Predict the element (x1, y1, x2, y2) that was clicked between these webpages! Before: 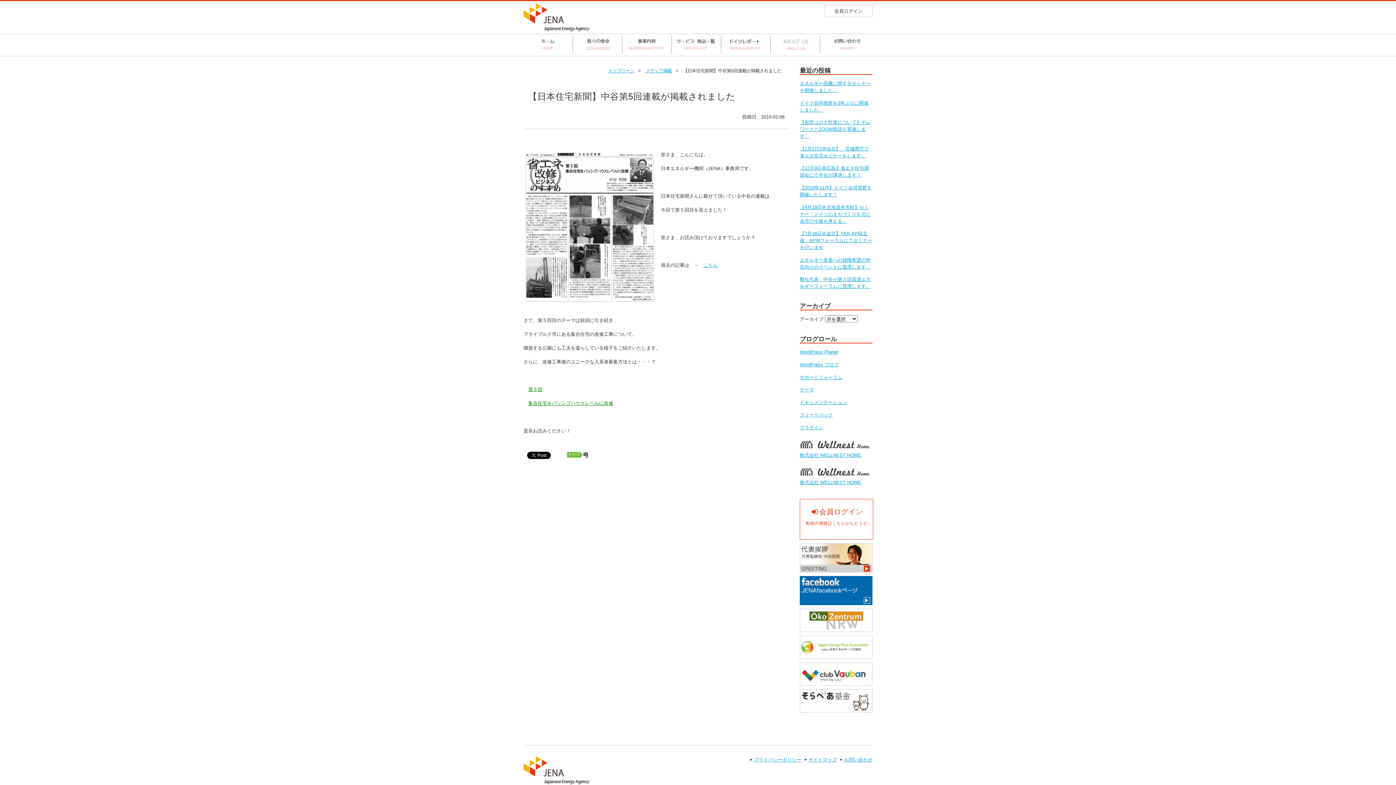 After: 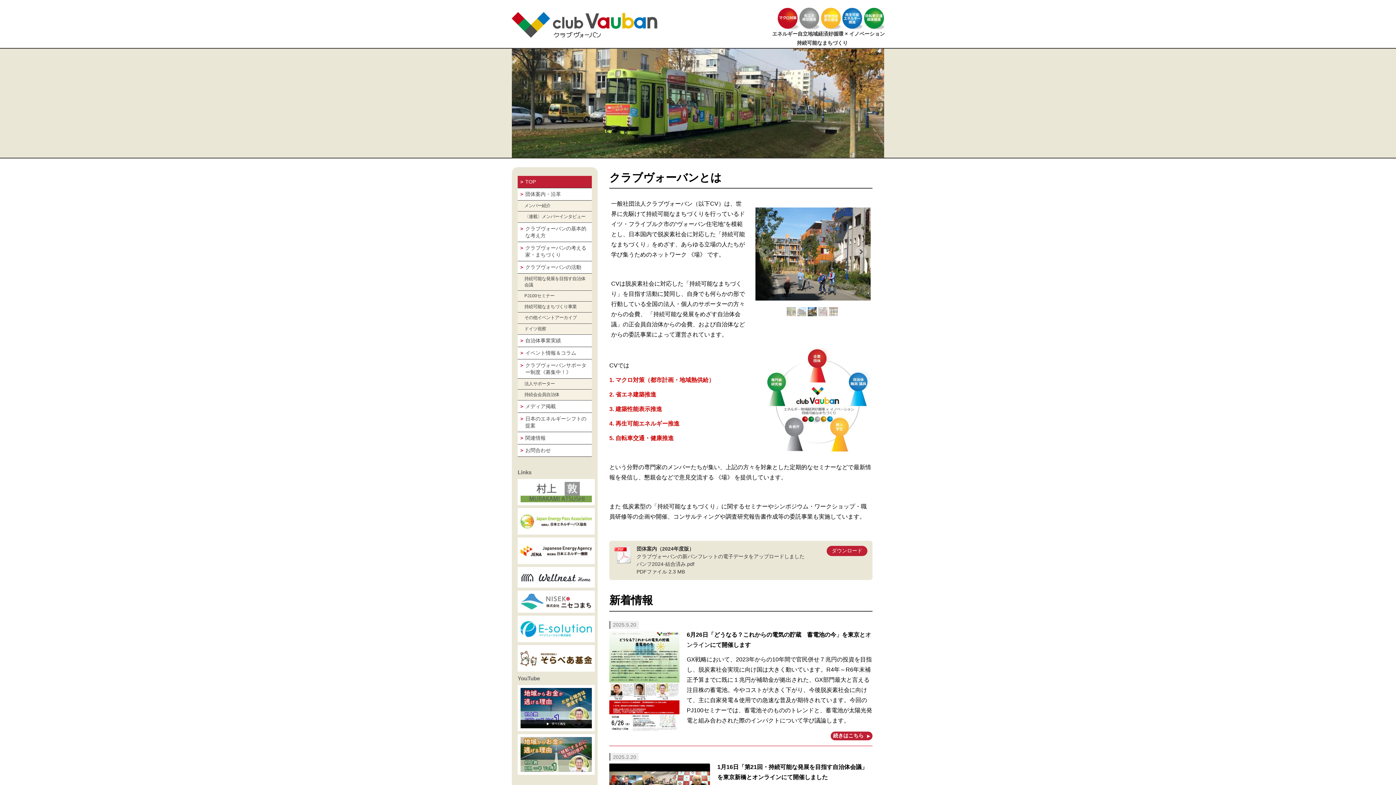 Action: bbox: (800, 663, 872, 669)